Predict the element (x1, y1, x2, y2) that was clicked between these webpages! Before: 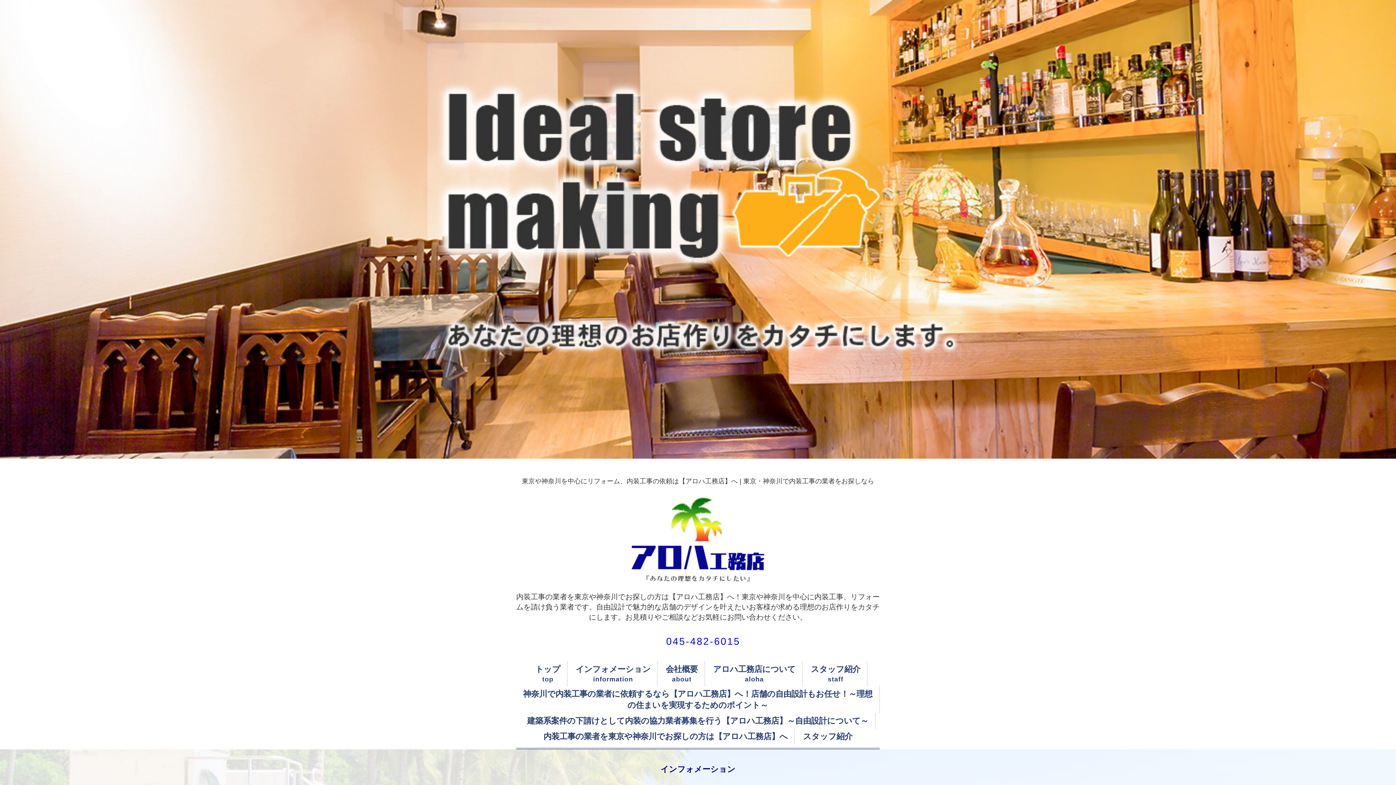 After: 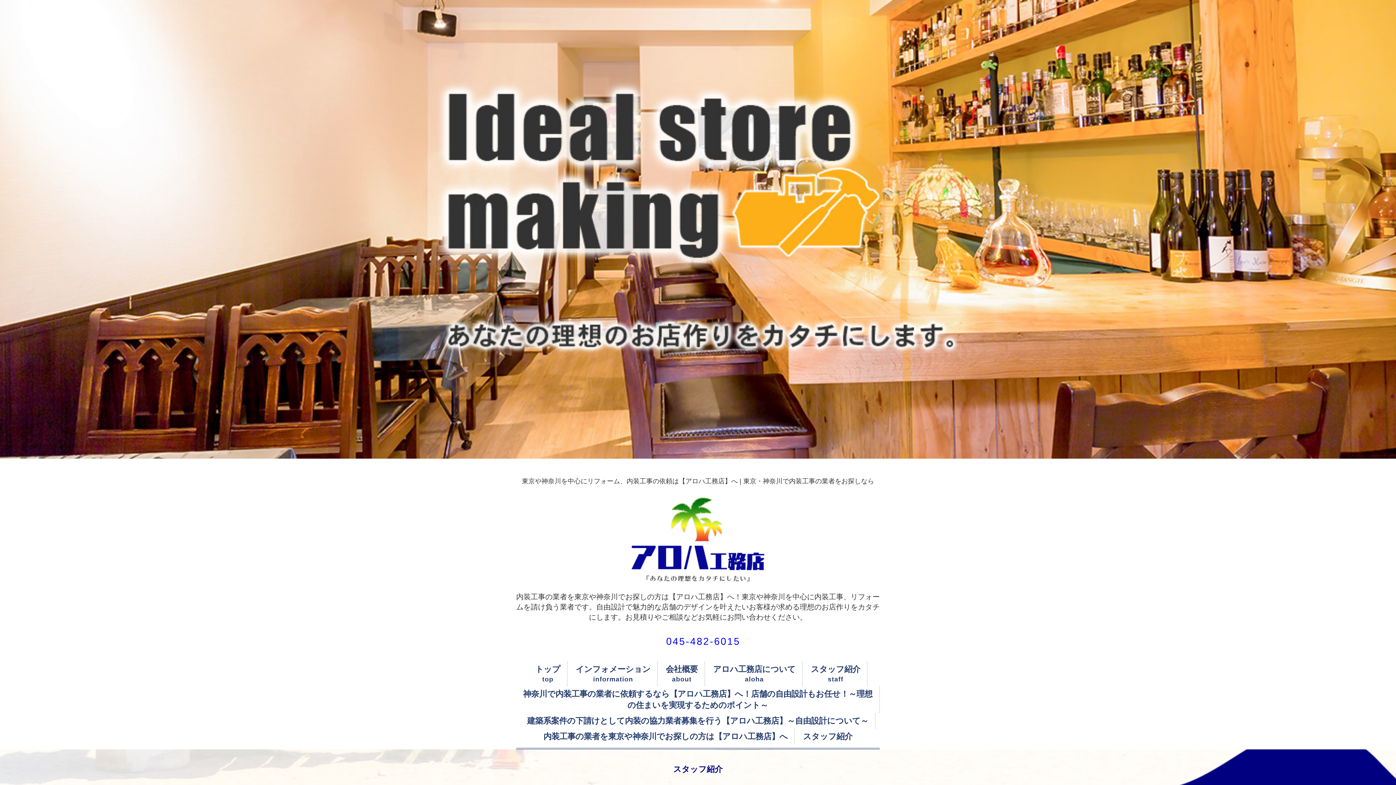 Action: label: スタッフ紹介 bbox: (796, 729, 859, 744)